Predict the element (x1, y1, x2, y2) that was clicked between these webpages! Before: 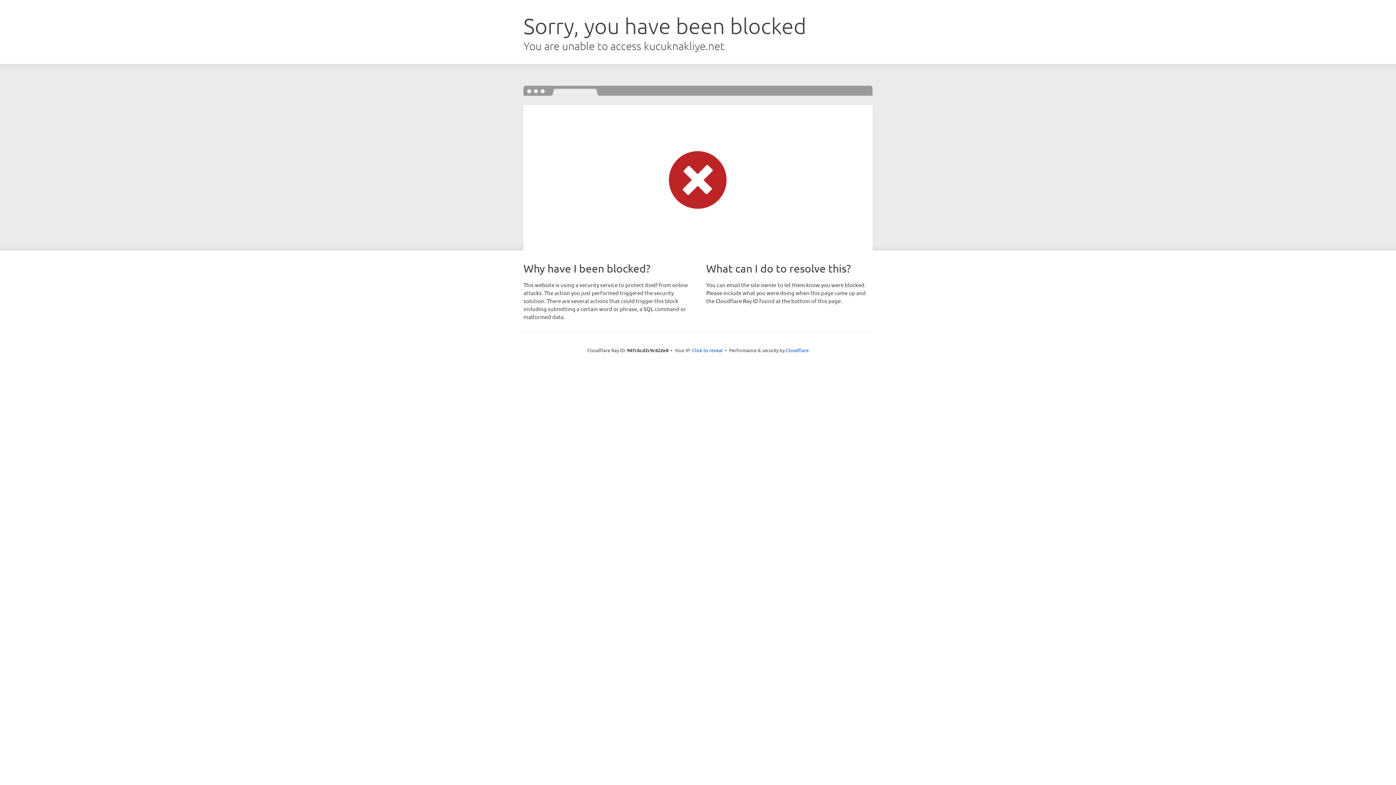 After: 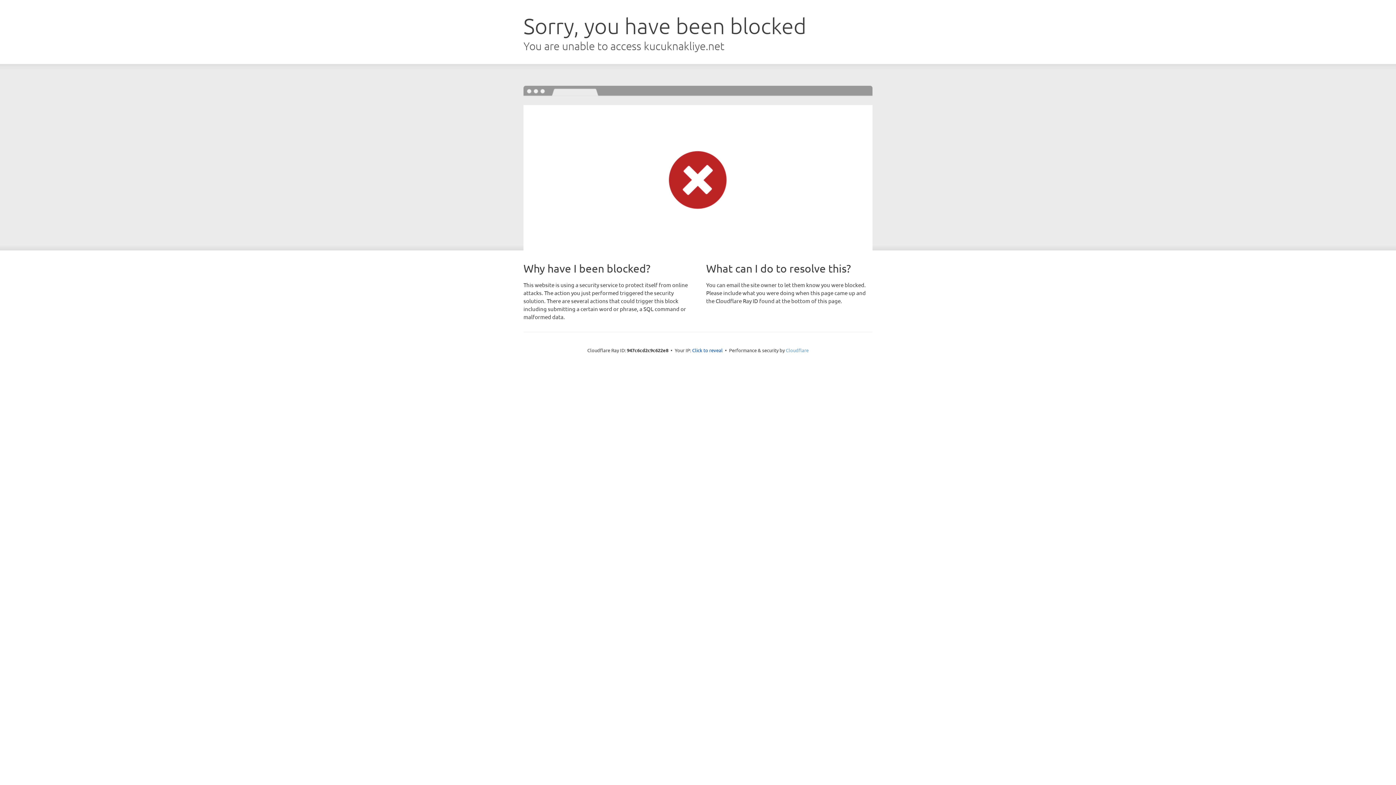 Action: bbox: (786, 347, 808, 353) label: Cloudflare